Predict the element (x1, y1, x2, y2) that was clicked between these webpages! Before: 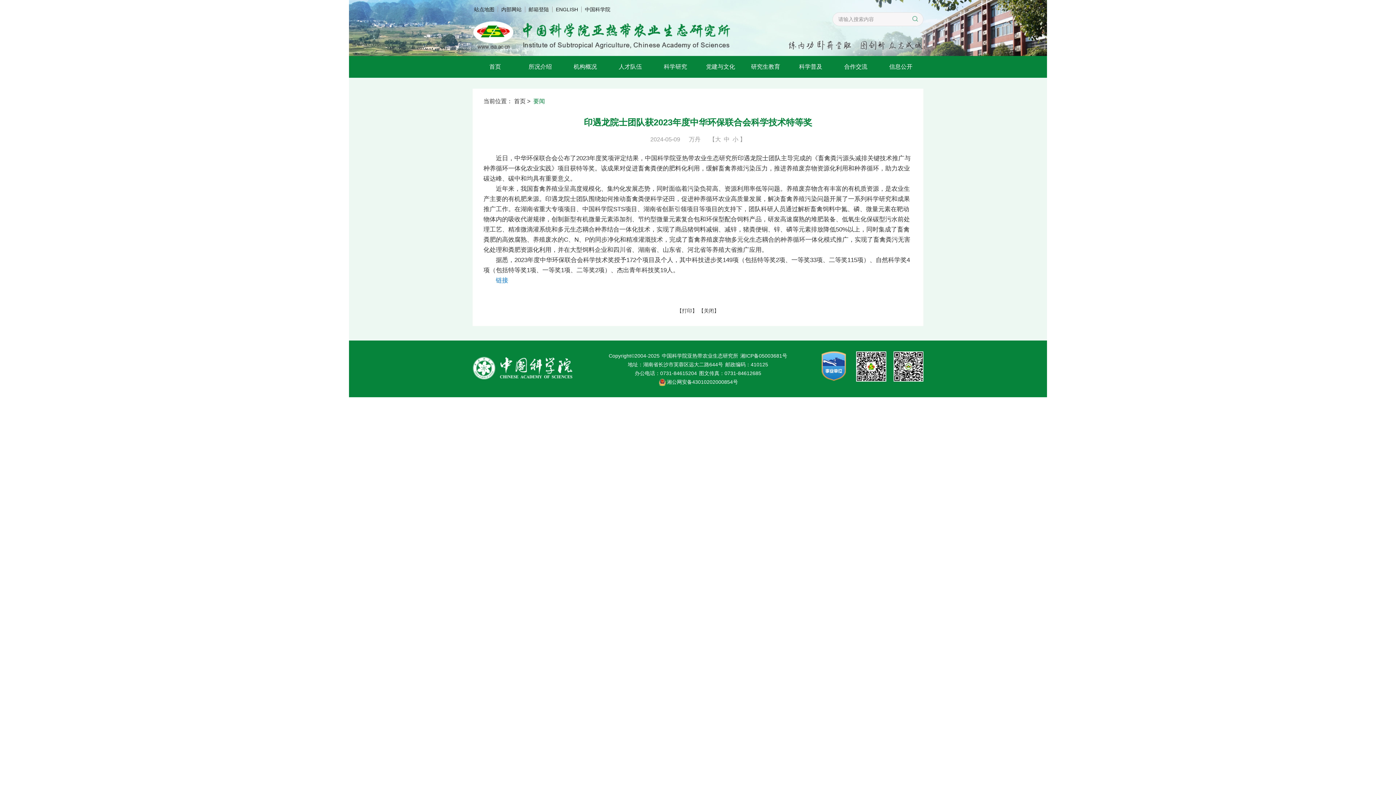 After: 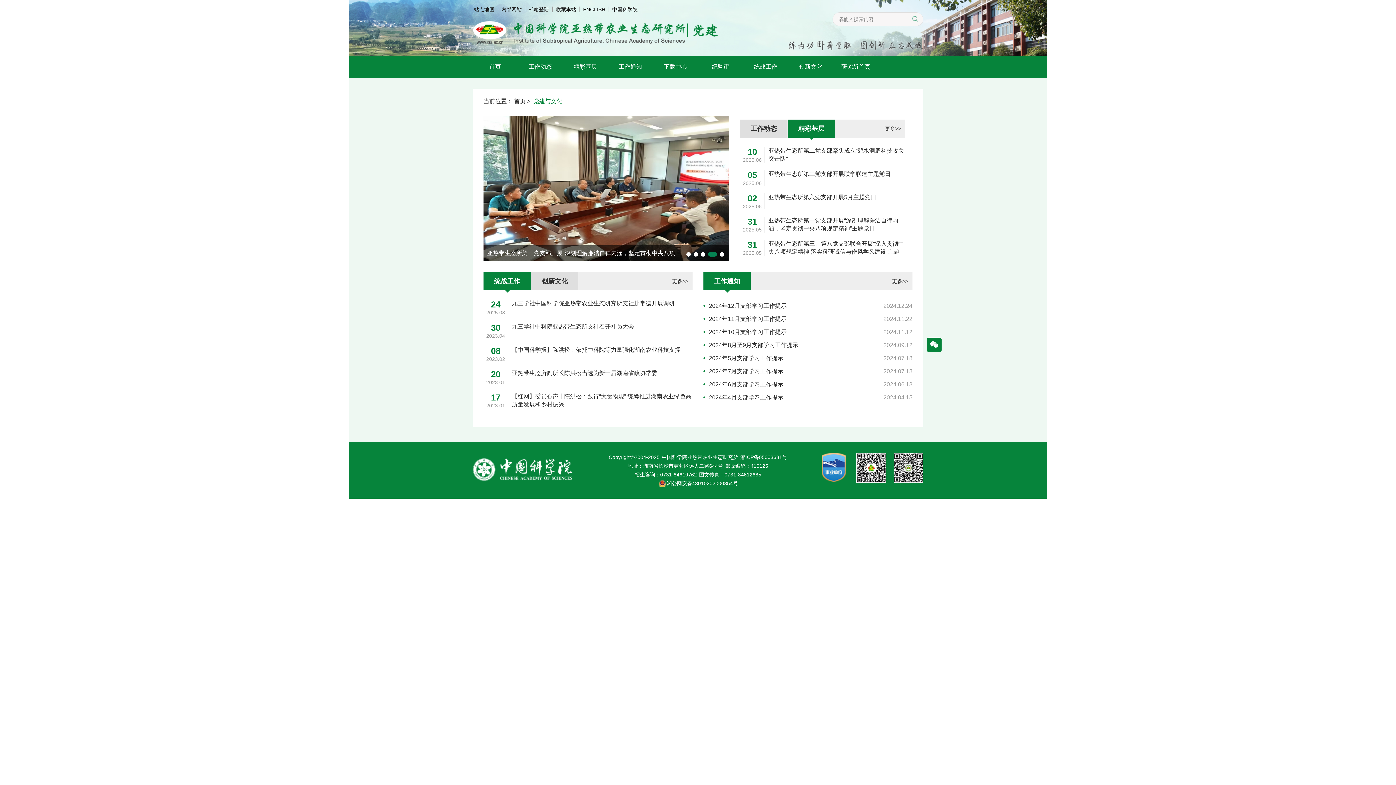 Action: label: 党建与文化 bbox: (698, 56, 743, 77)